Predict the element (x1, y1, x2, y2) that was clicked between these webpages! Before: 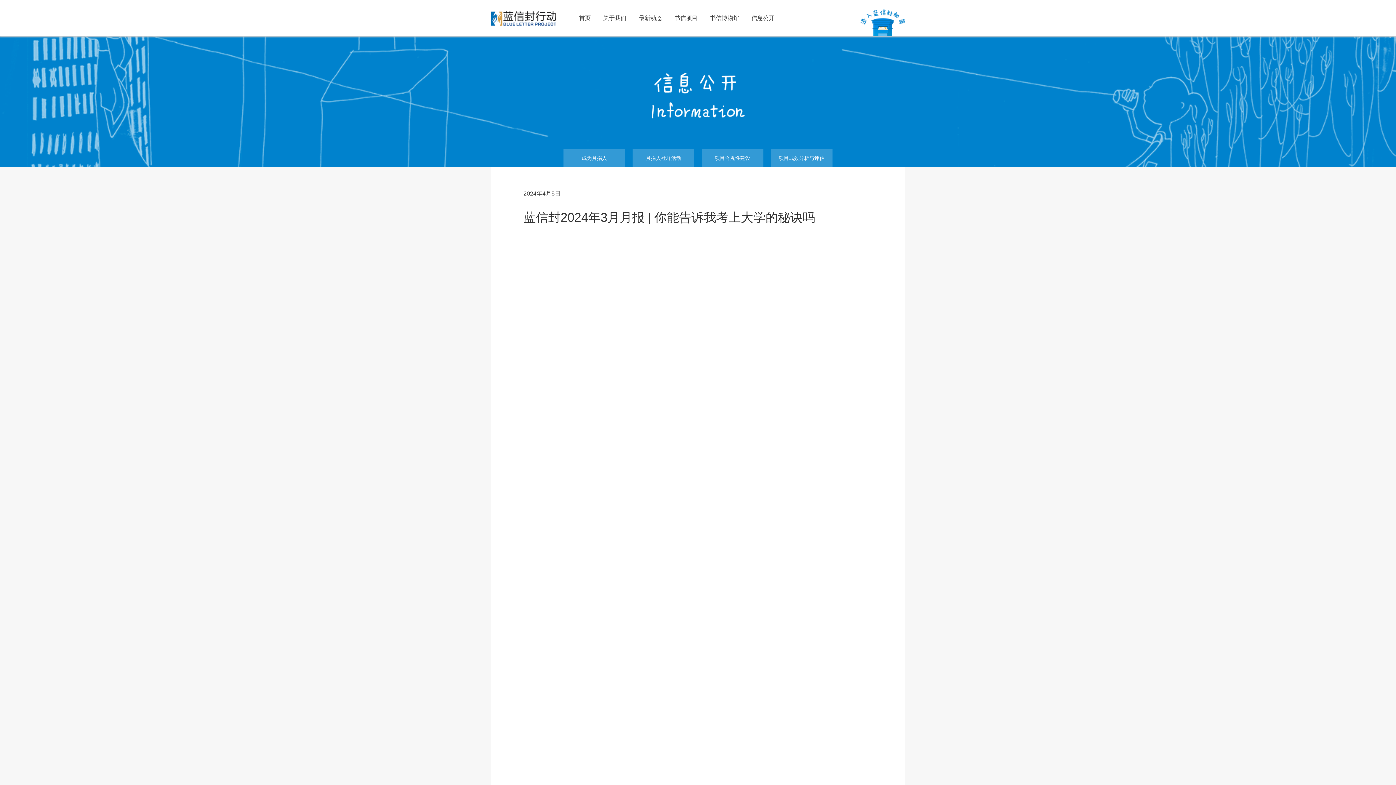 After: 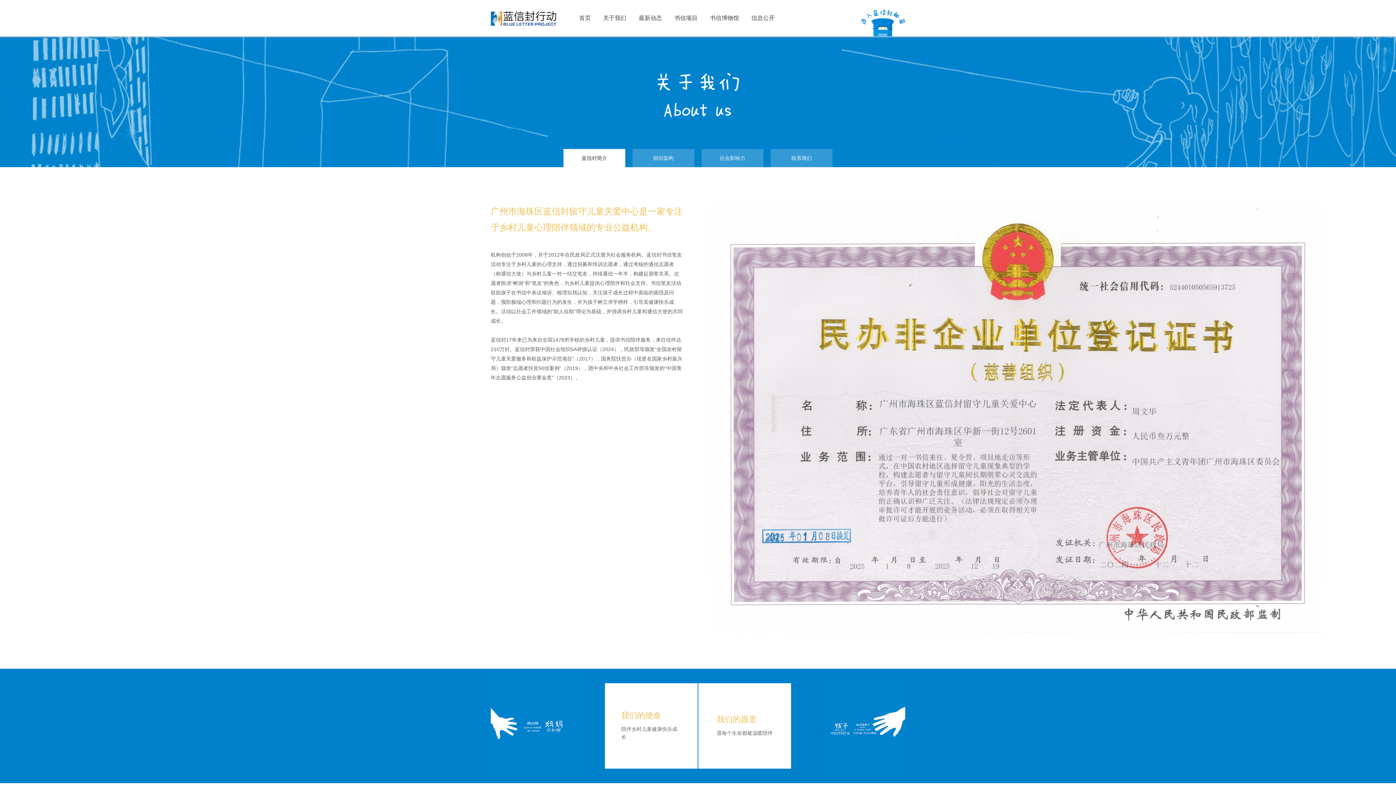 Action: label: 关于我们 bbox: (603, 0, 626, 36)